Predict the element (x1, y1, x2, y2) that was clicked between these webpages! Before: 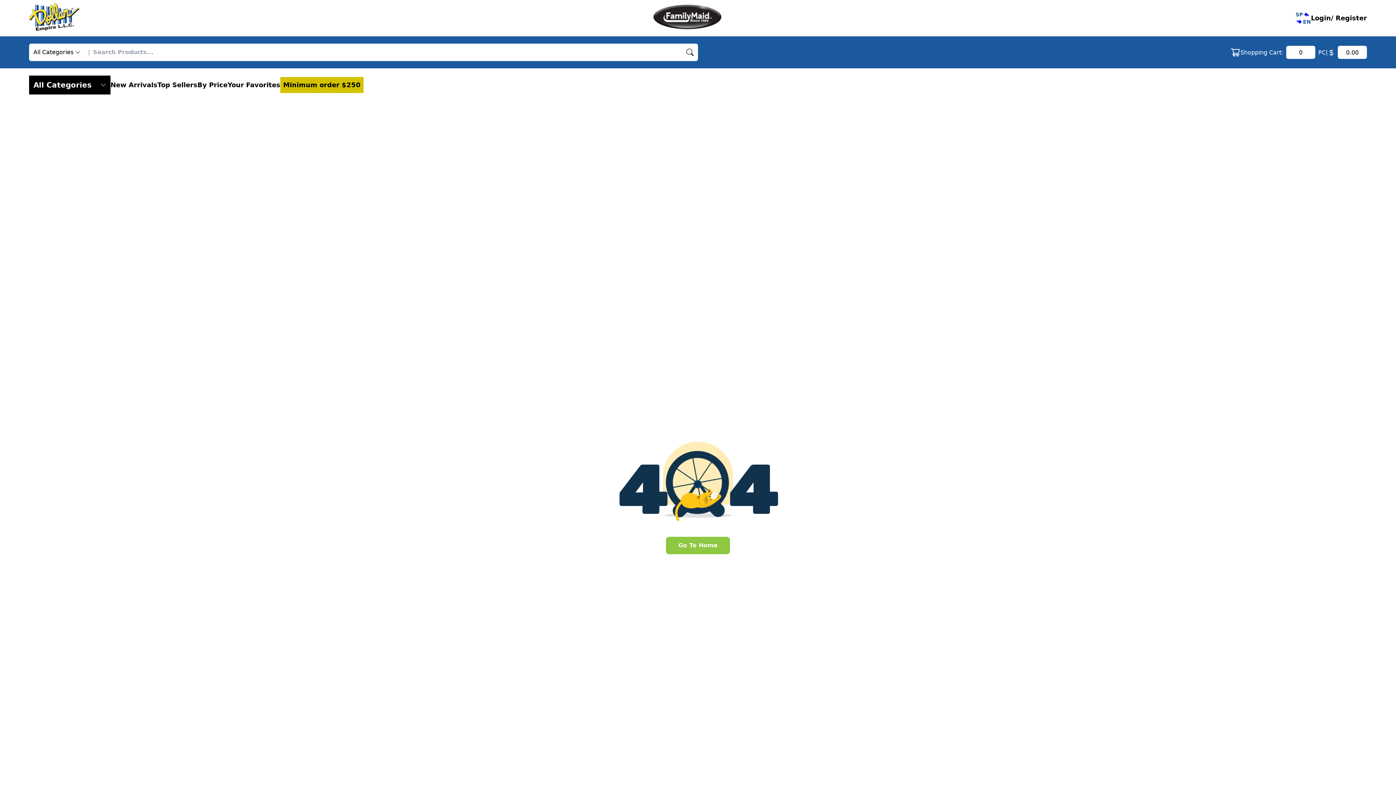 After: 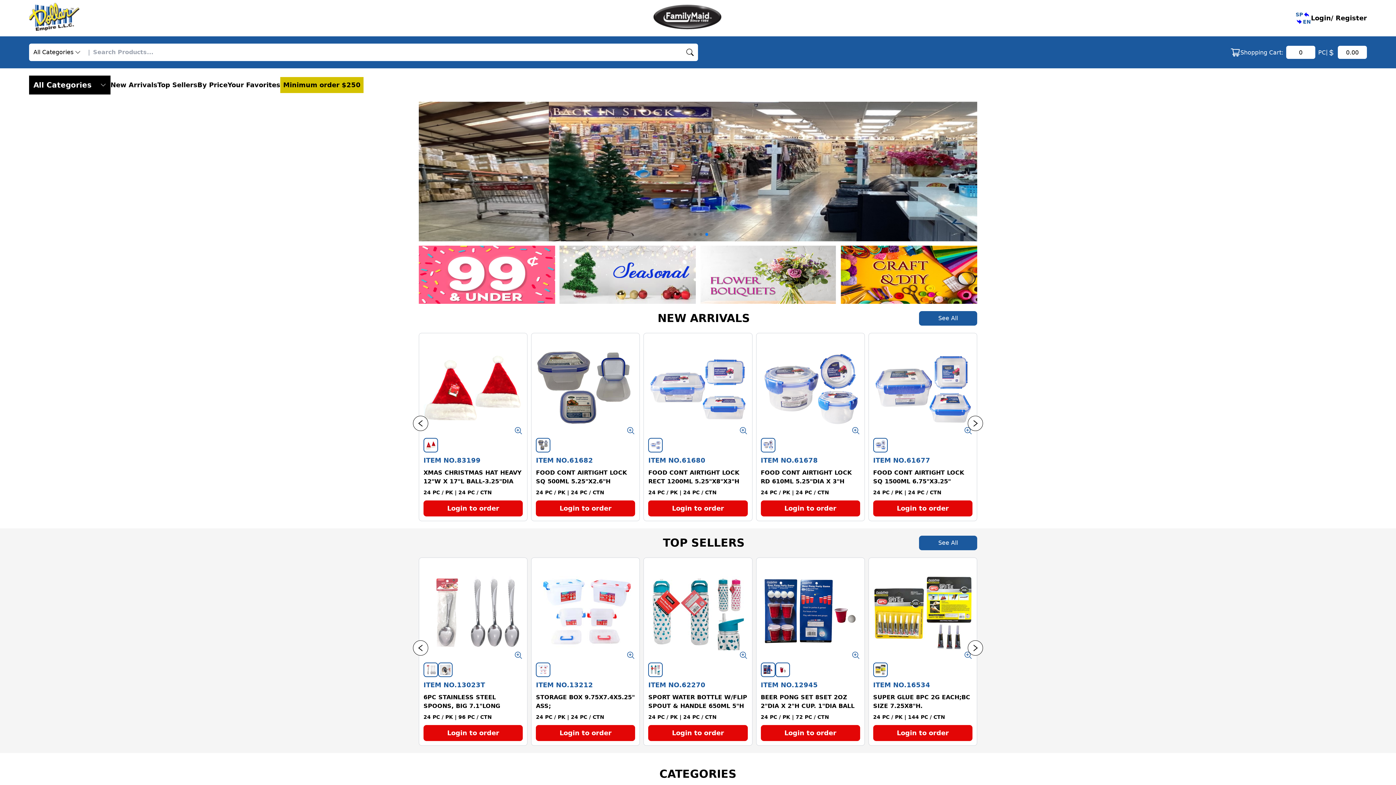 Action: label: Go To Home bbox: (666, 536, 730, 554)